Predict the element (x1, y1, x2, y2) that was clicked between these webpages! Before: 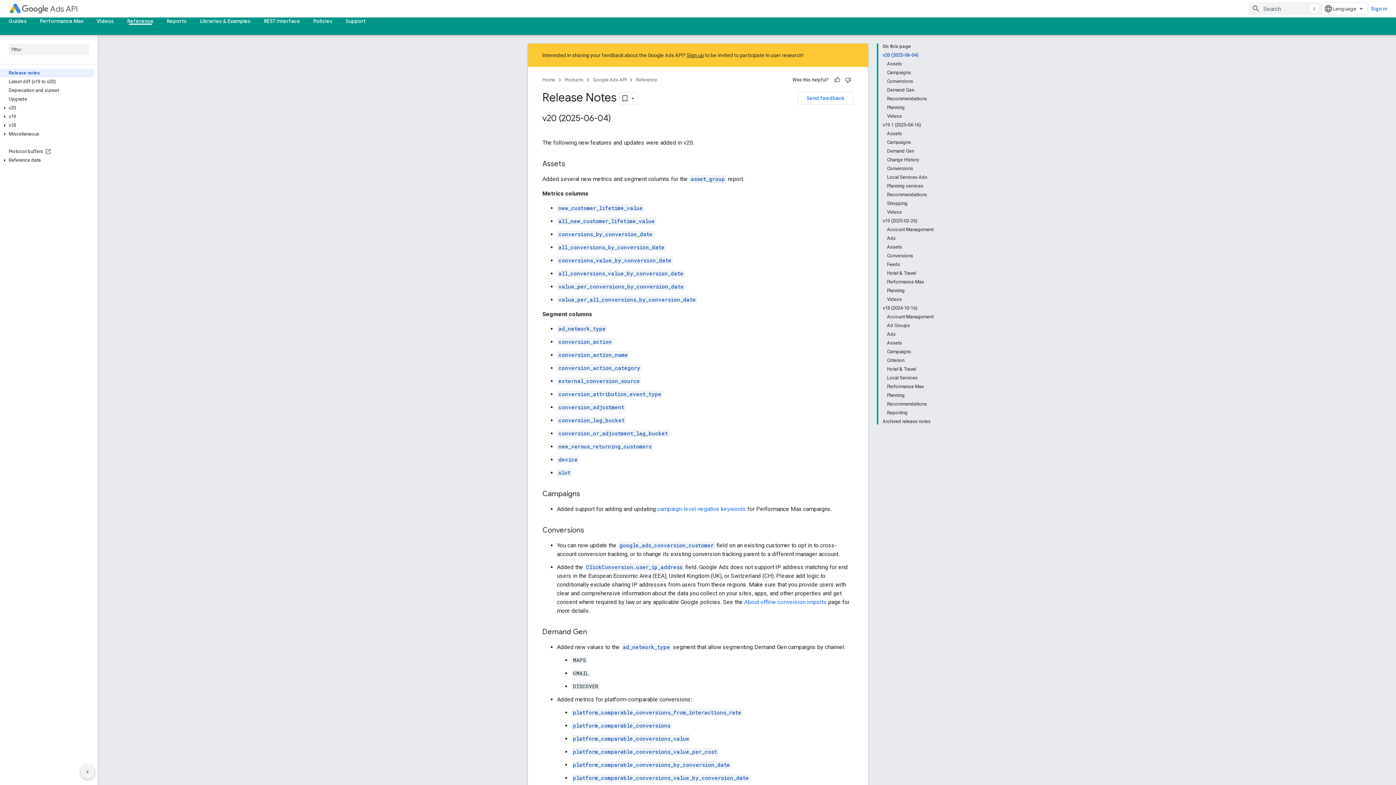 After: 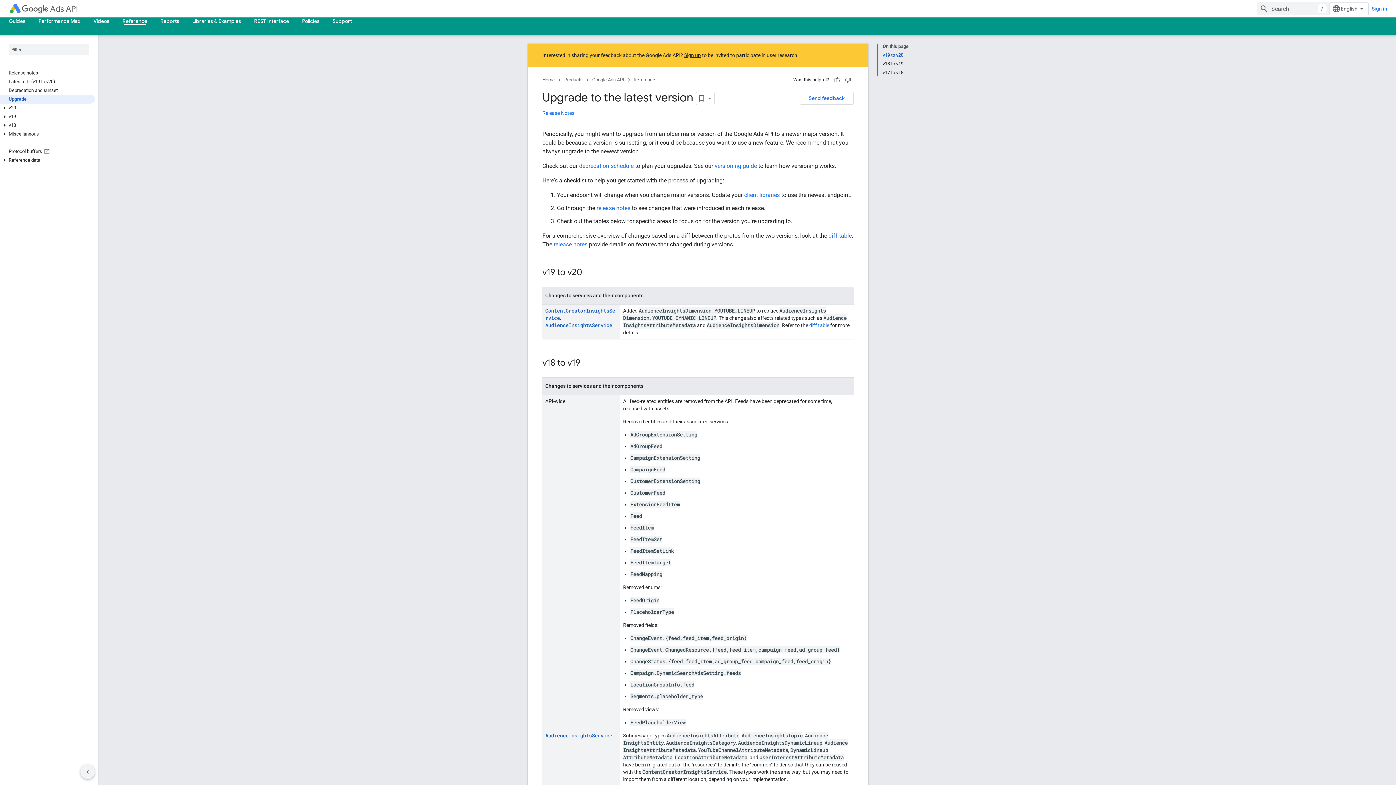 Action: bbox: (0, 94, 94, 103) label: Upgrade